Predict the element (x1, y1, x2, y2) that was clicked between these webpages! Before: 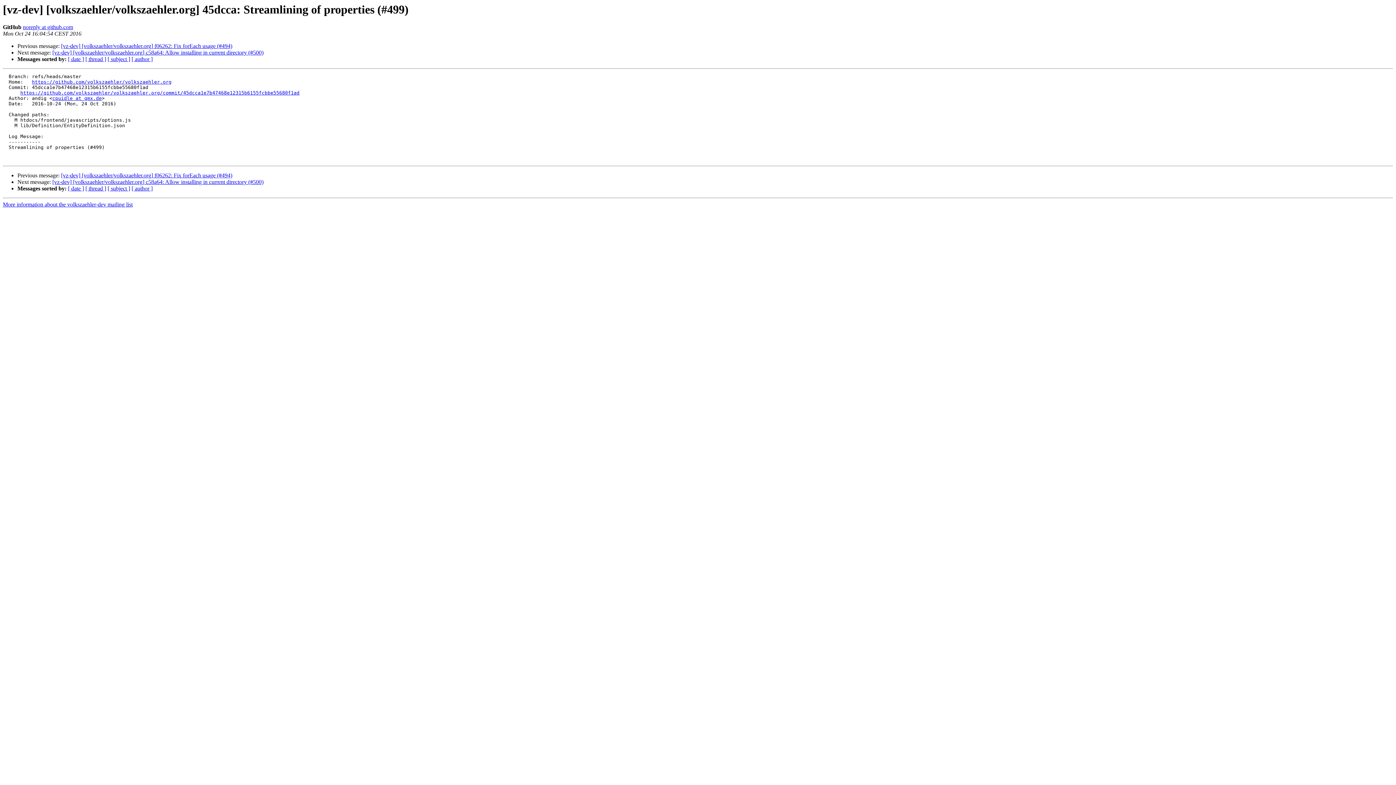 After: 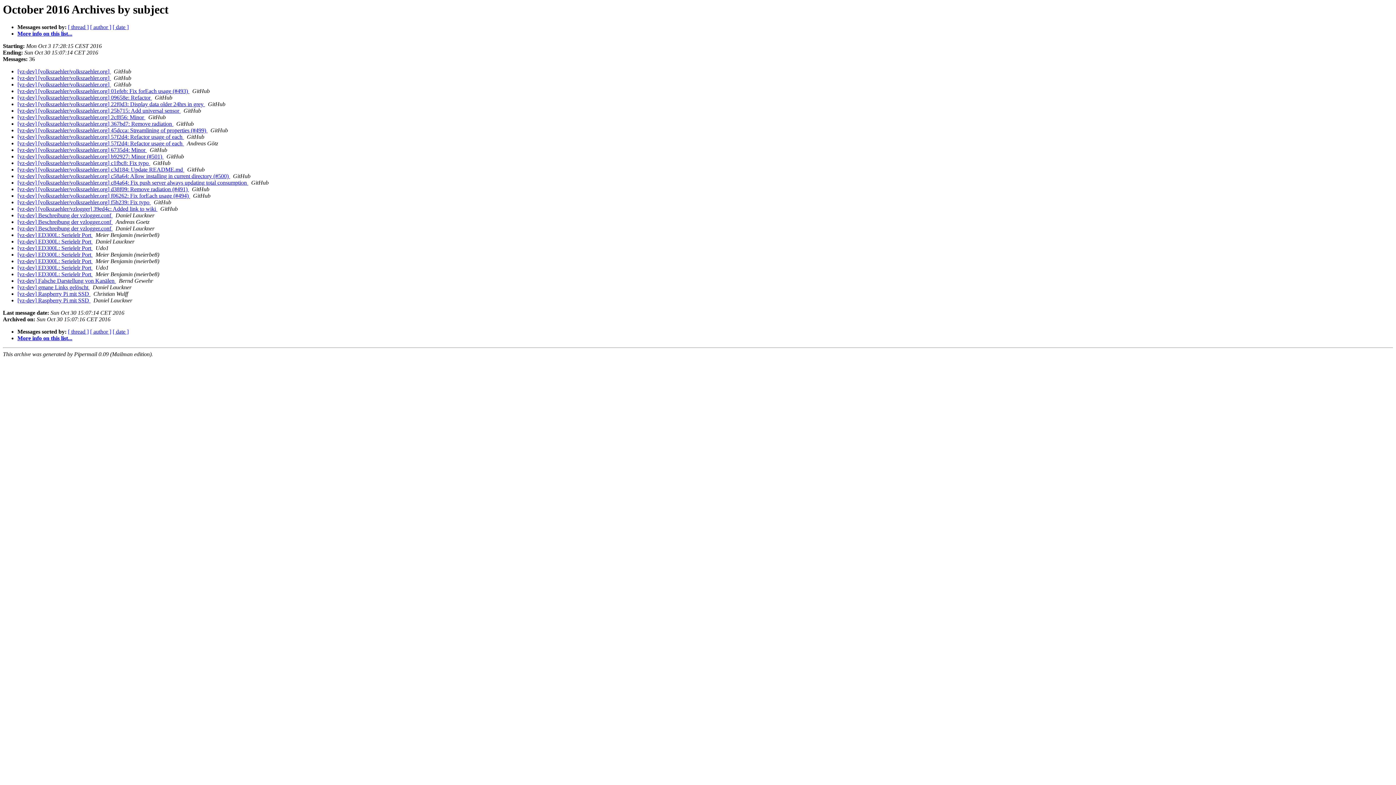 Action: bbox: (107, 56, 130, 62) label: [ subject ]